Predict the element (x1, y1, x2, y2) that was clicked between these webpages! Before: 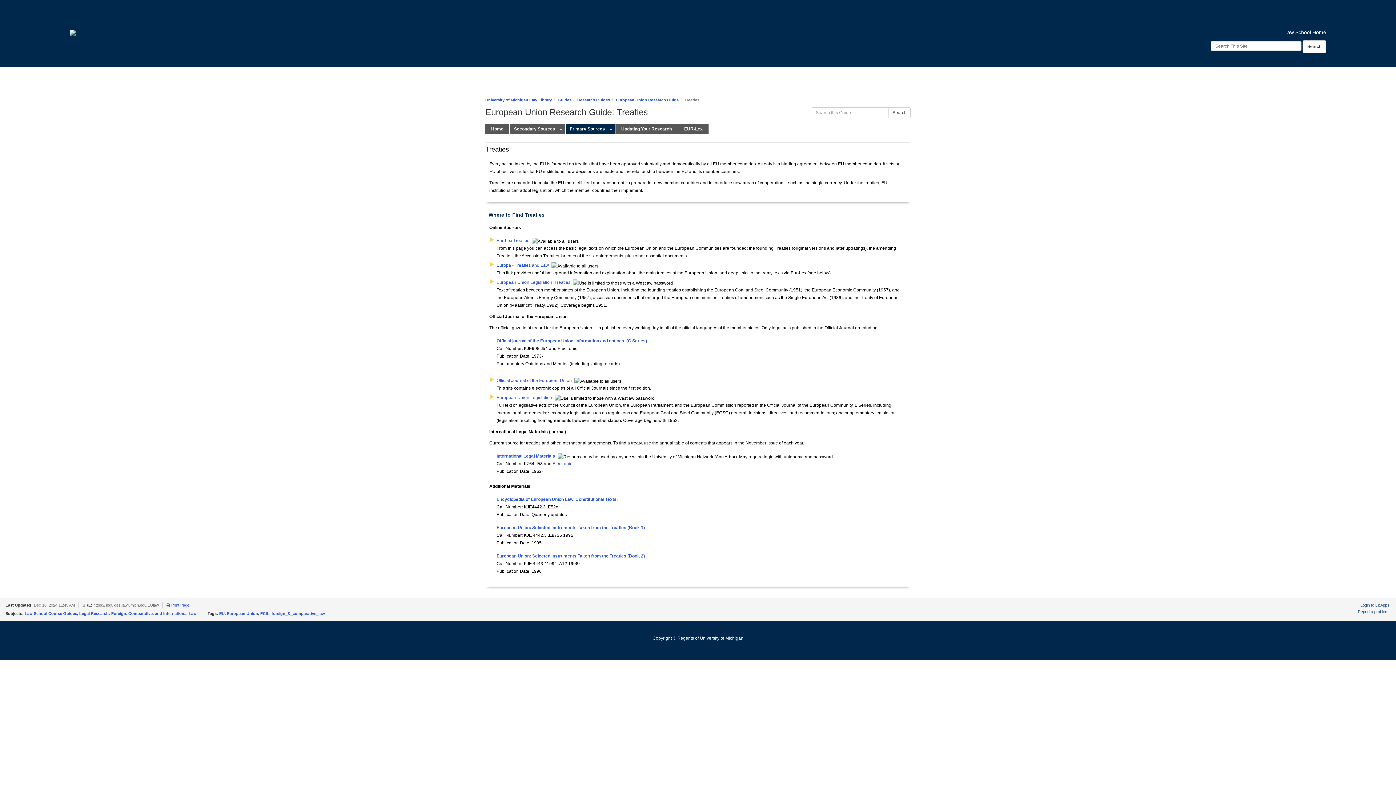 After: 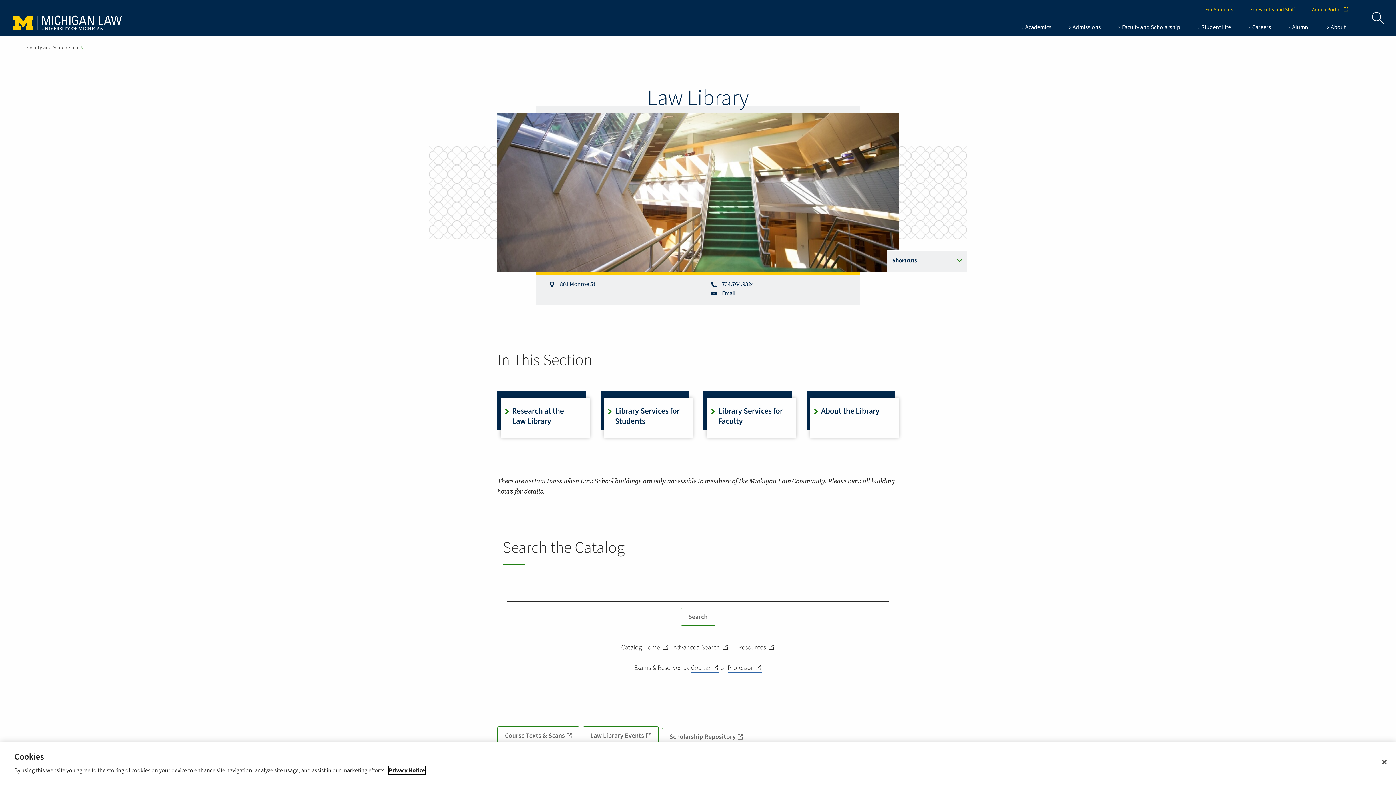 Action: bbox: (69, 28, 698, 38)